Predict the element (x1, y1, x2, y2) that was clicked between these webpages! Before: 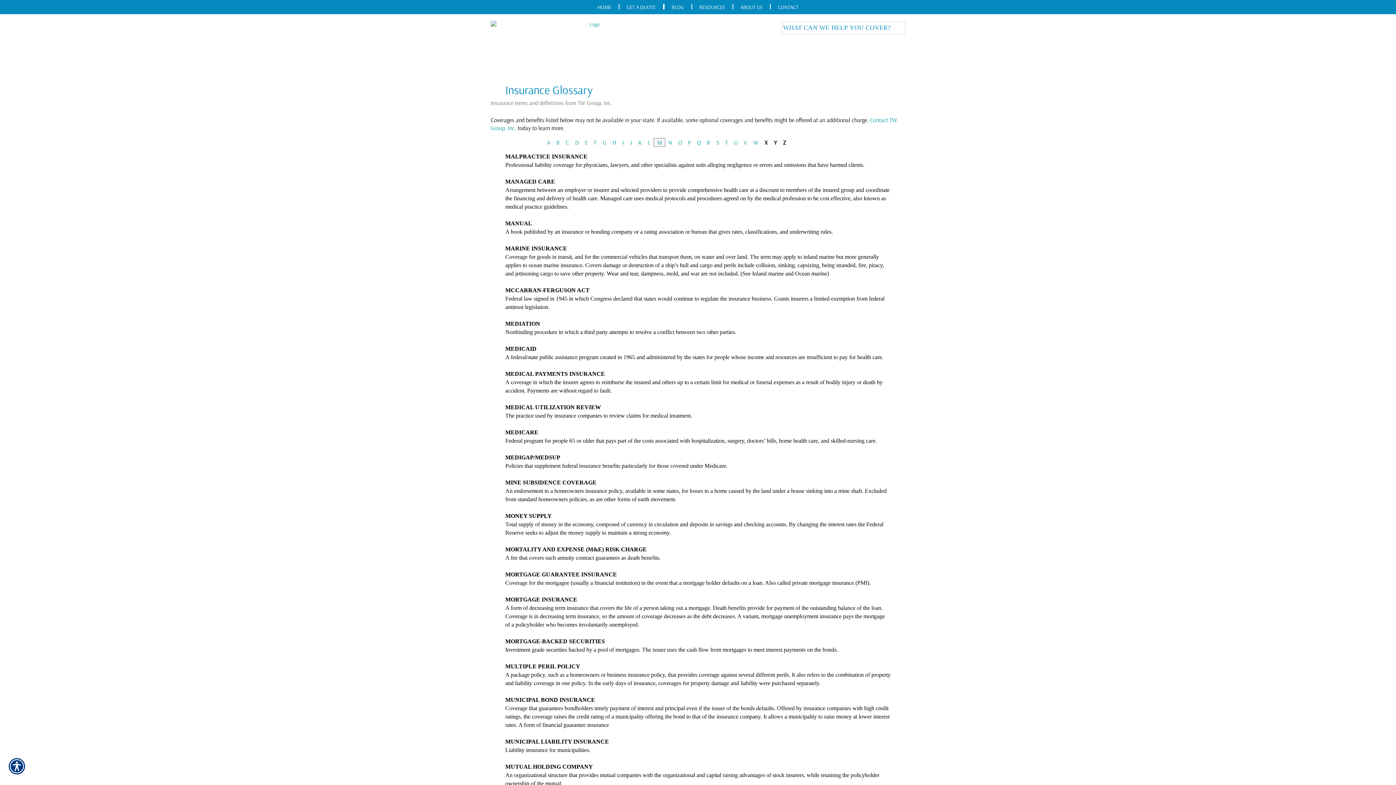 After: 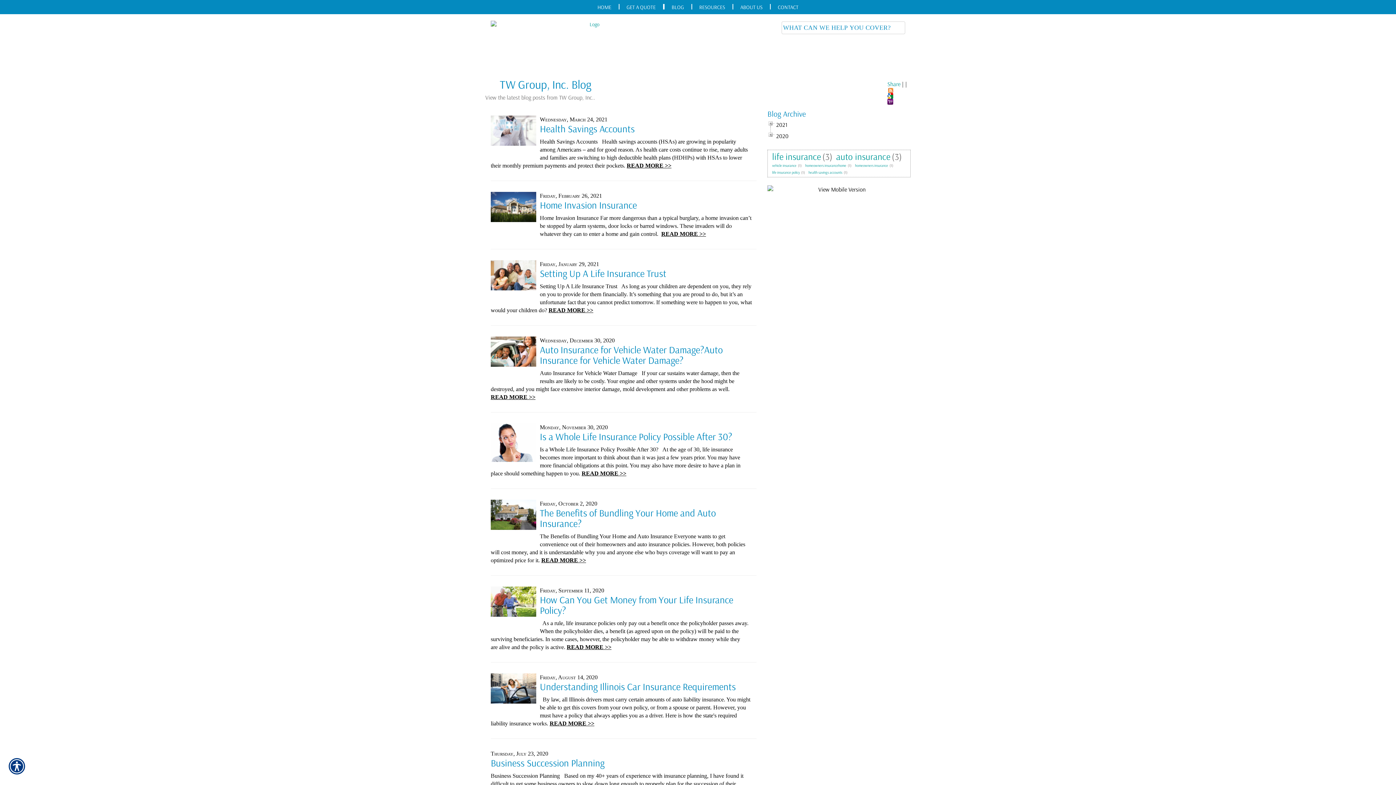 Action: label: BLOG bbox: (664, 1, 691, 12)